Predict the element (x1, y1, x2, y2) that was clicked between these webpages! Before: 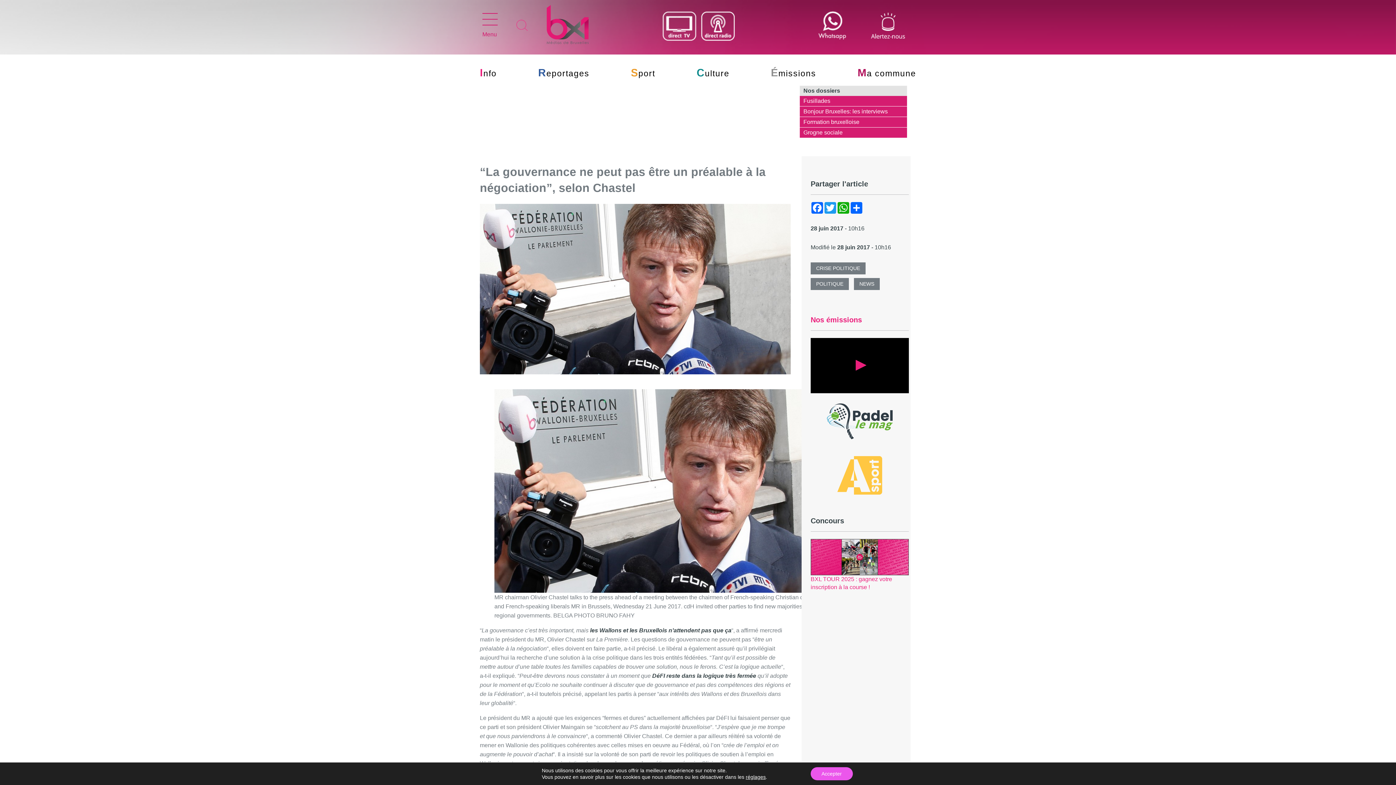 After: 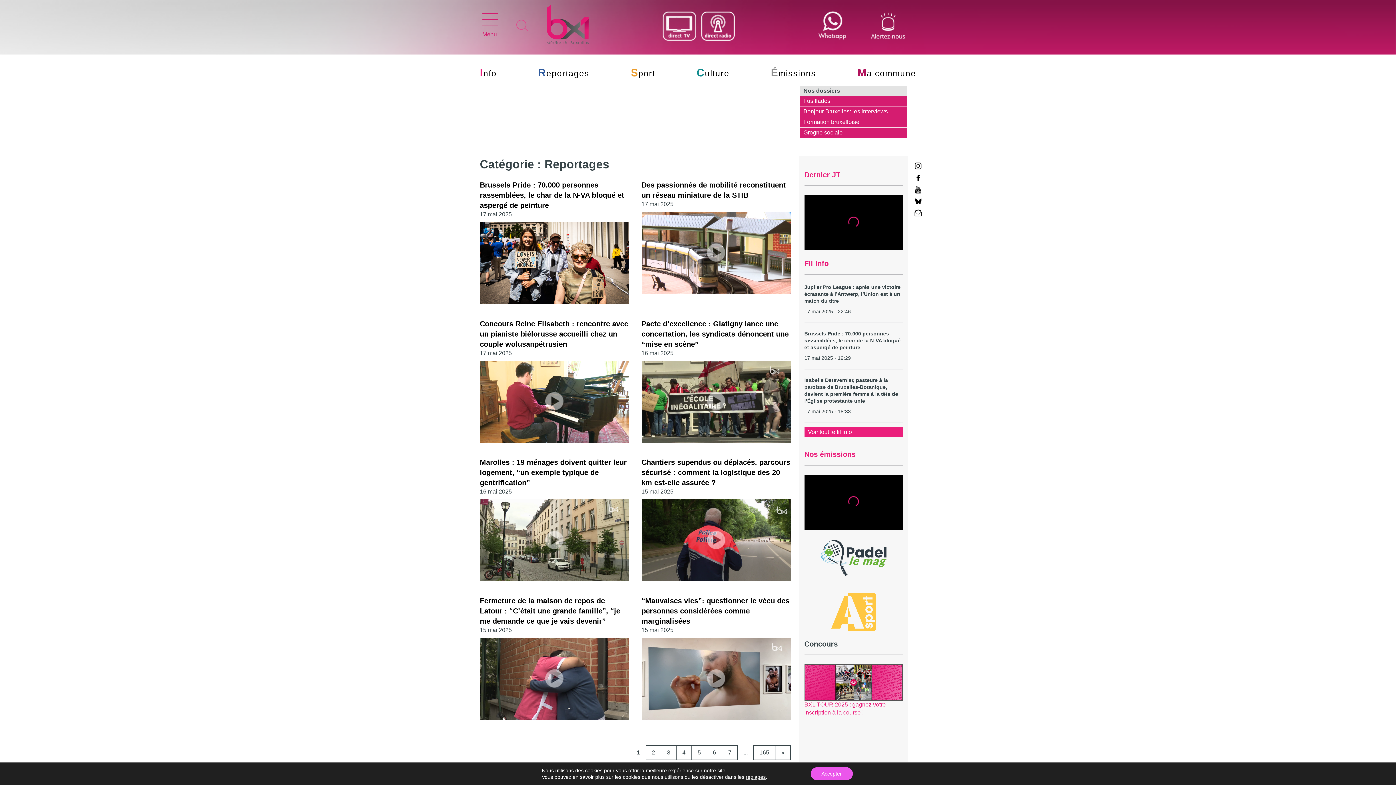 Action: bbox: (538, 68, 589, 78) label: Reportages